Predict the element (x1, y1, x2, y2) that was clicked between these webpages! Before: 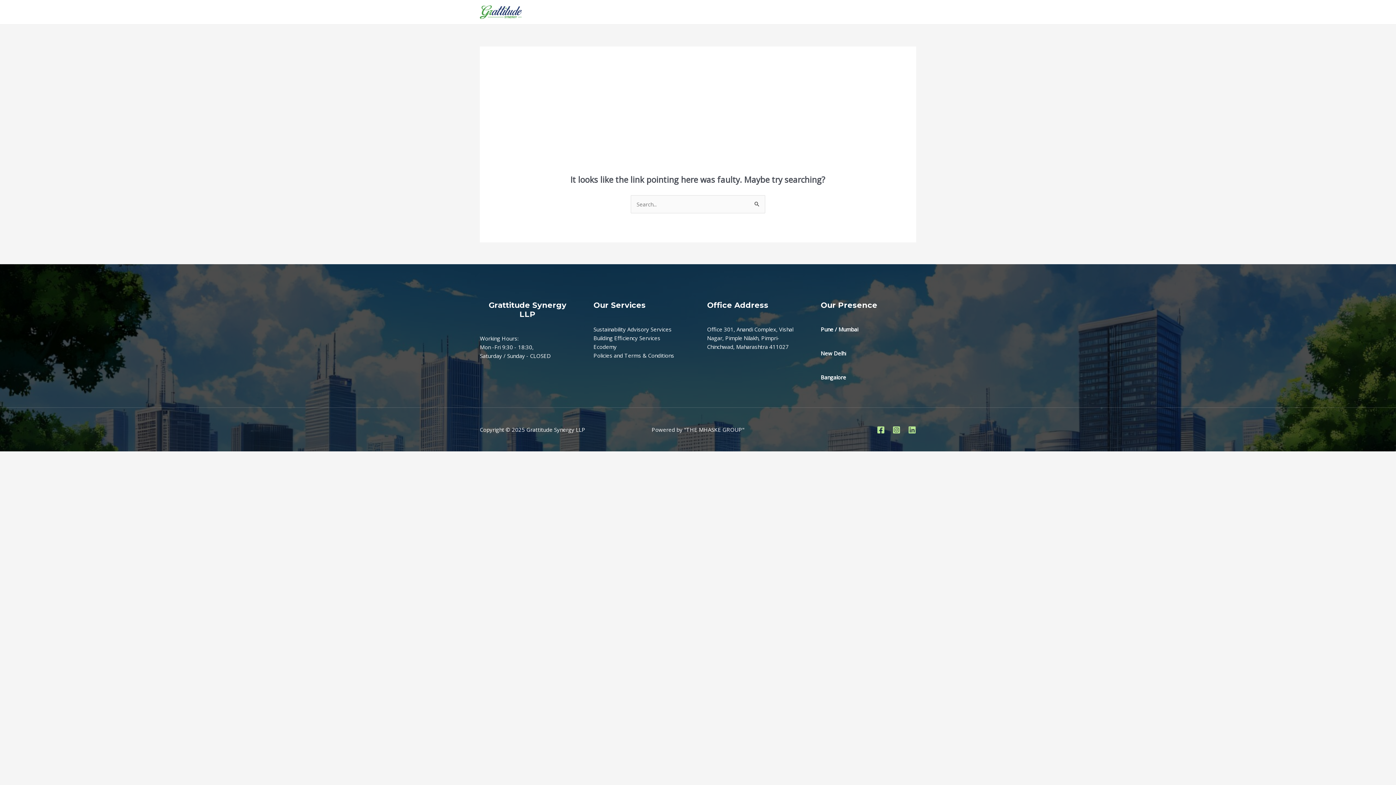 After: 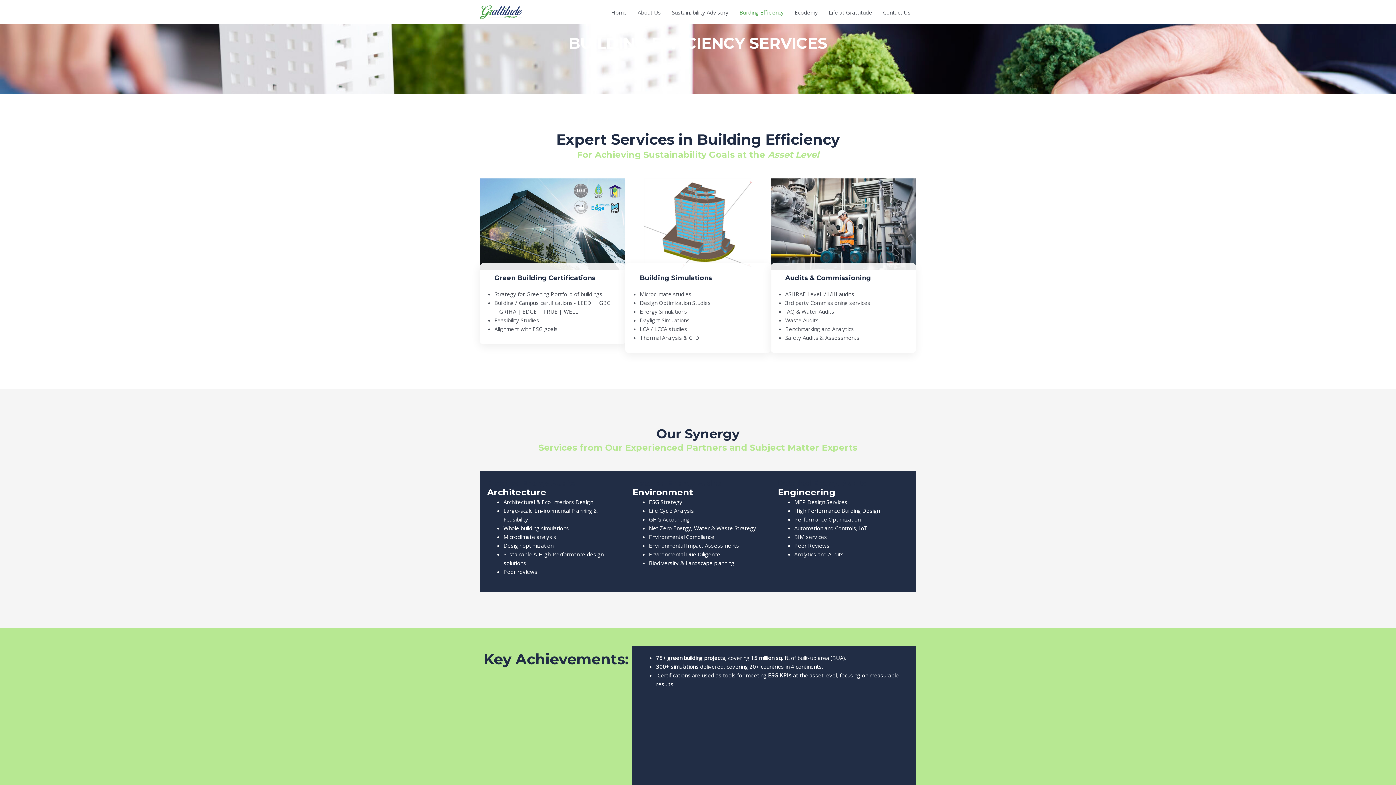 Action: bbox: (734, 3, 789, 21) label: Building Efficiency